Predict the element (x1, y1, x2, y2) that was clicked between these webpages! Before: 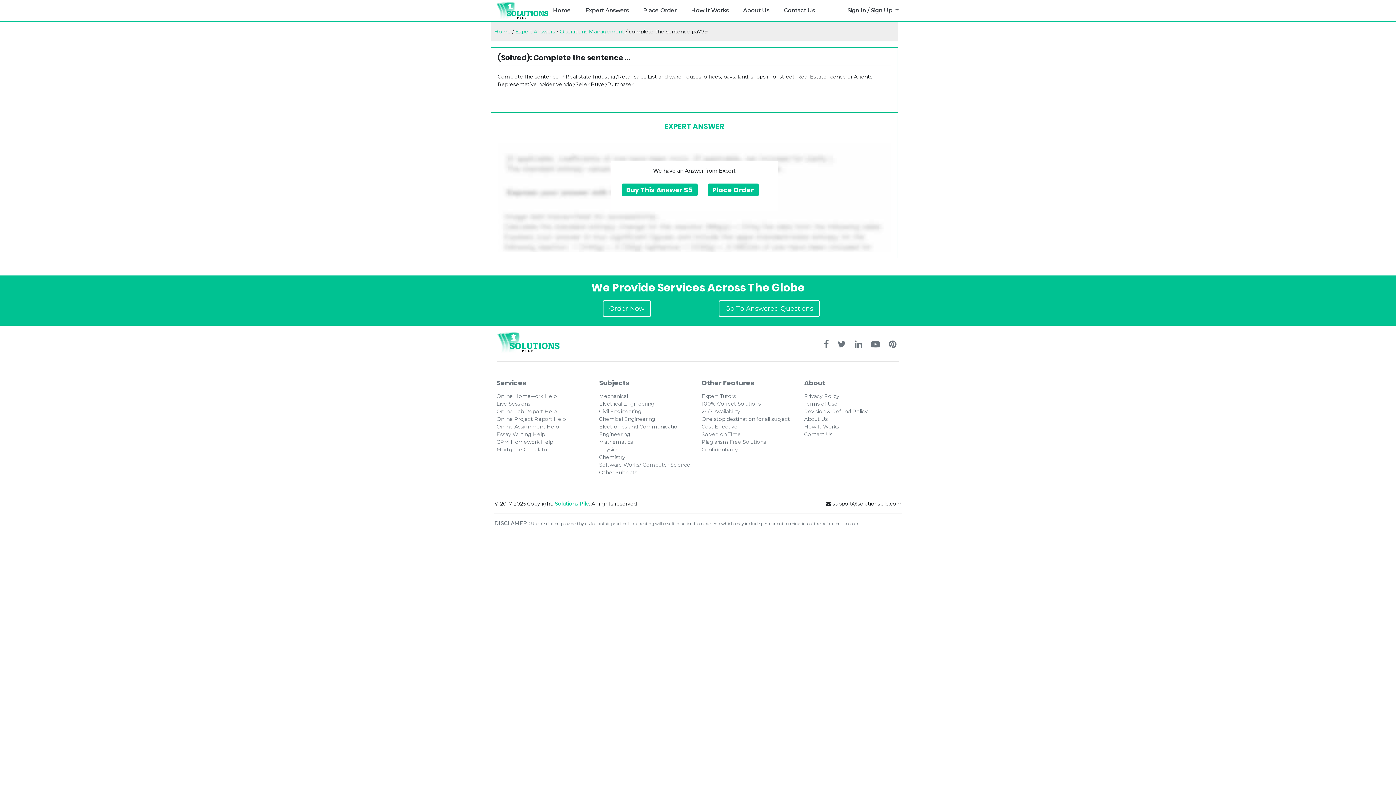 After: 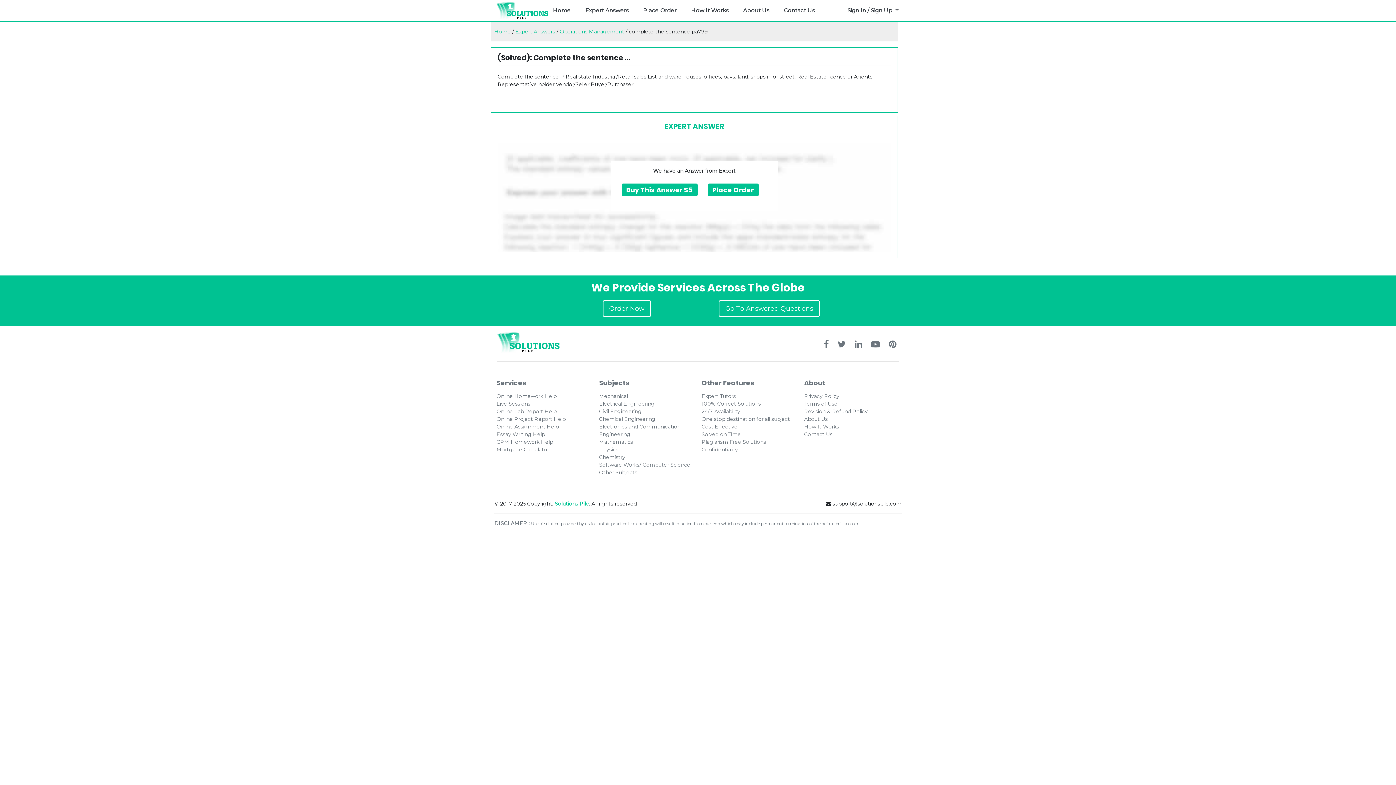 Action: bbox: (496, 438, 553, 445) label: CPM Homework Help